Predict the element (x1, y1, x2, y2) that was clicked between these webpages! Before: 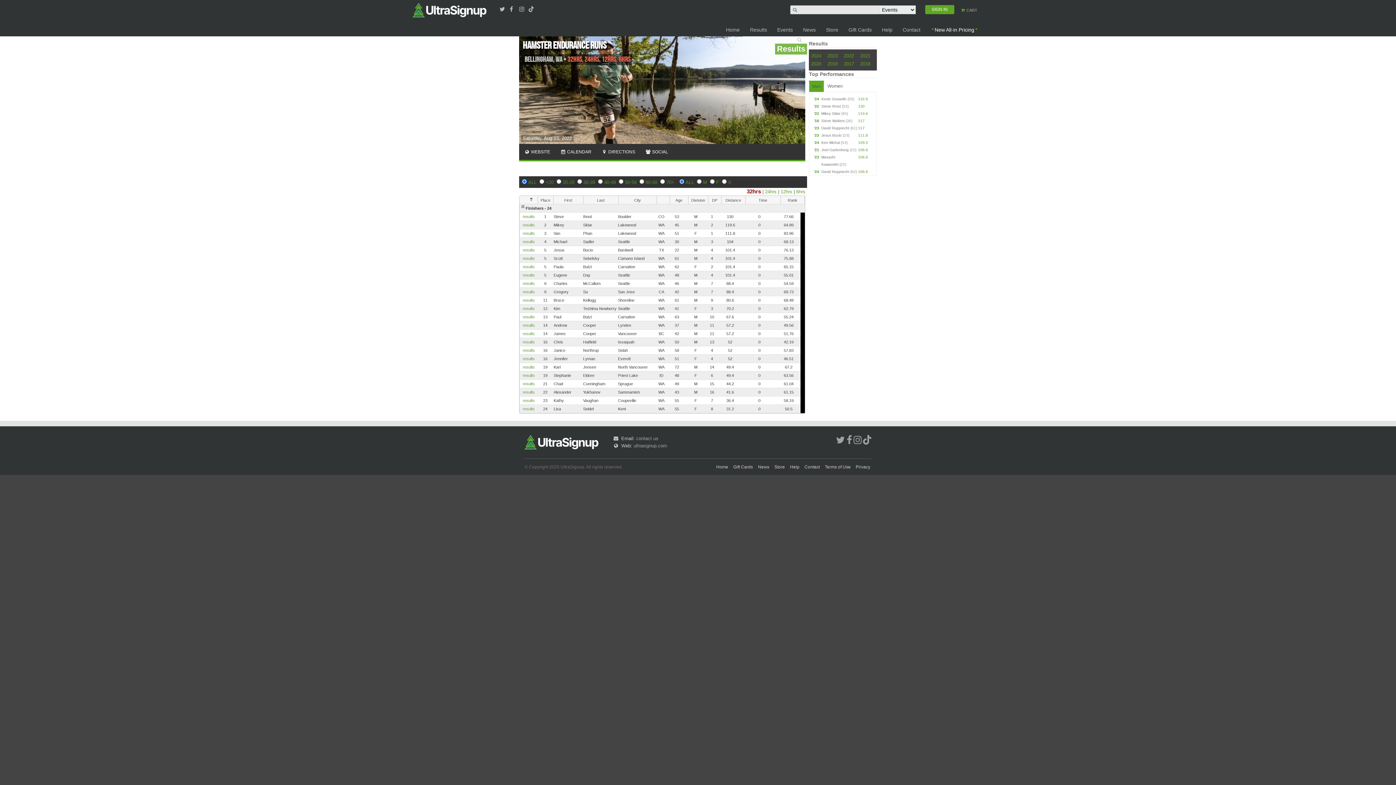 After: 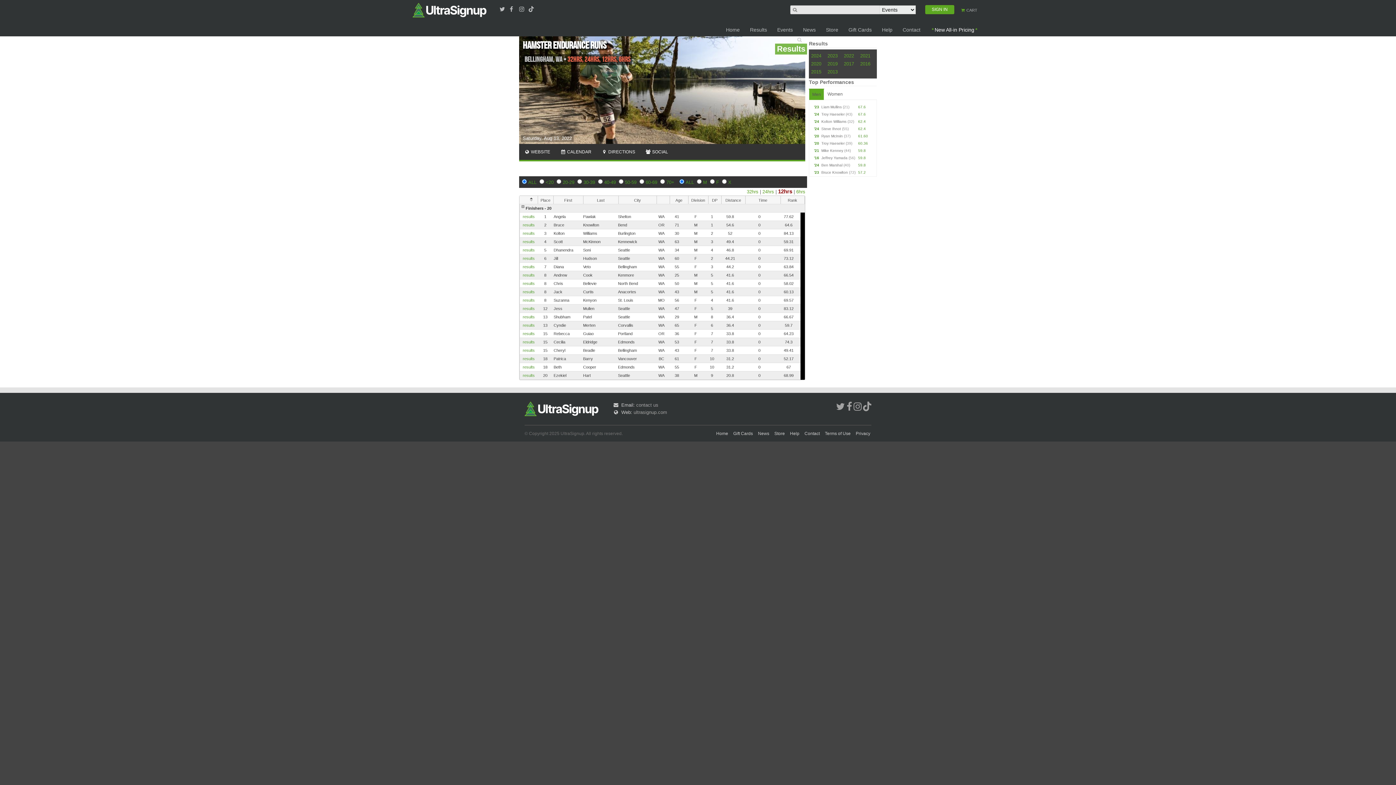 Action: bbox: (780, 188, 792, 194) label: 12hrs